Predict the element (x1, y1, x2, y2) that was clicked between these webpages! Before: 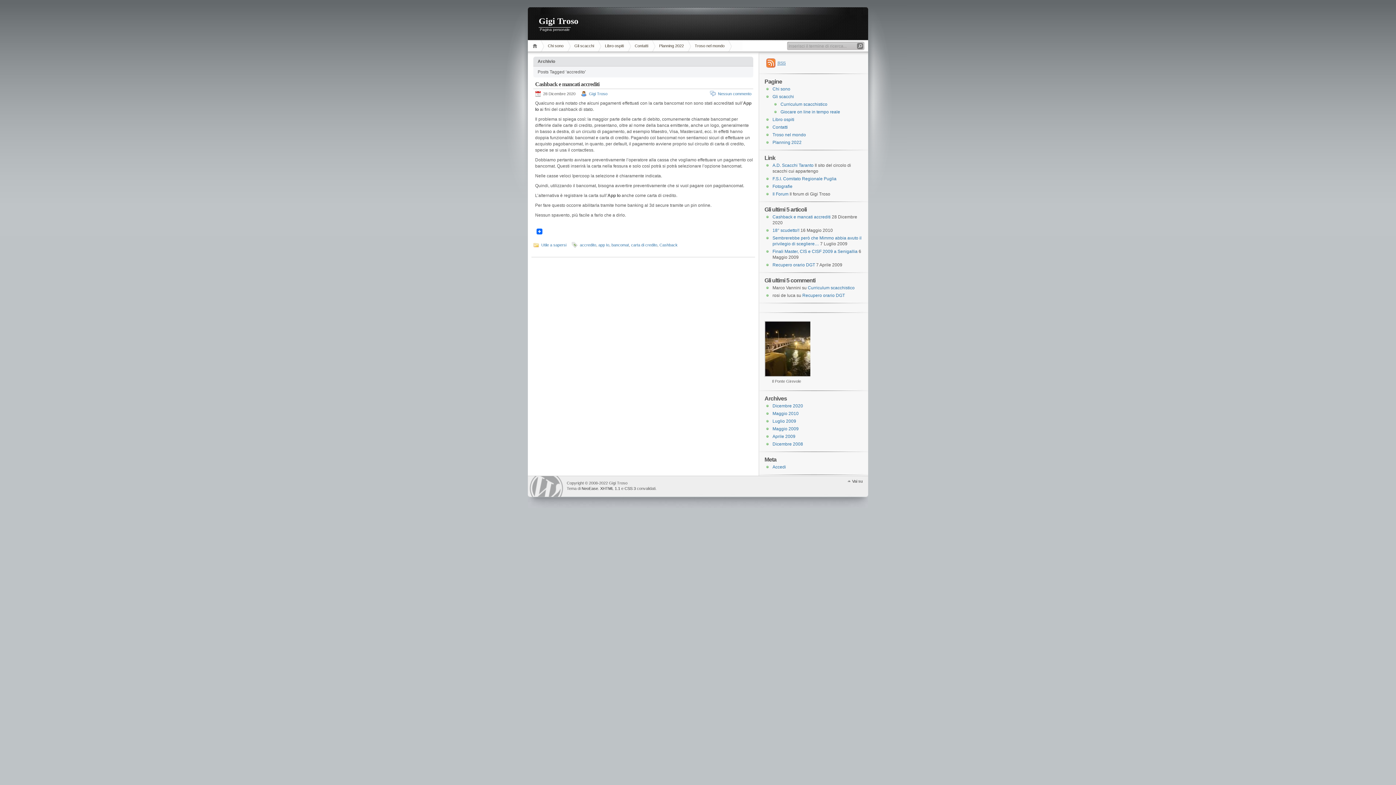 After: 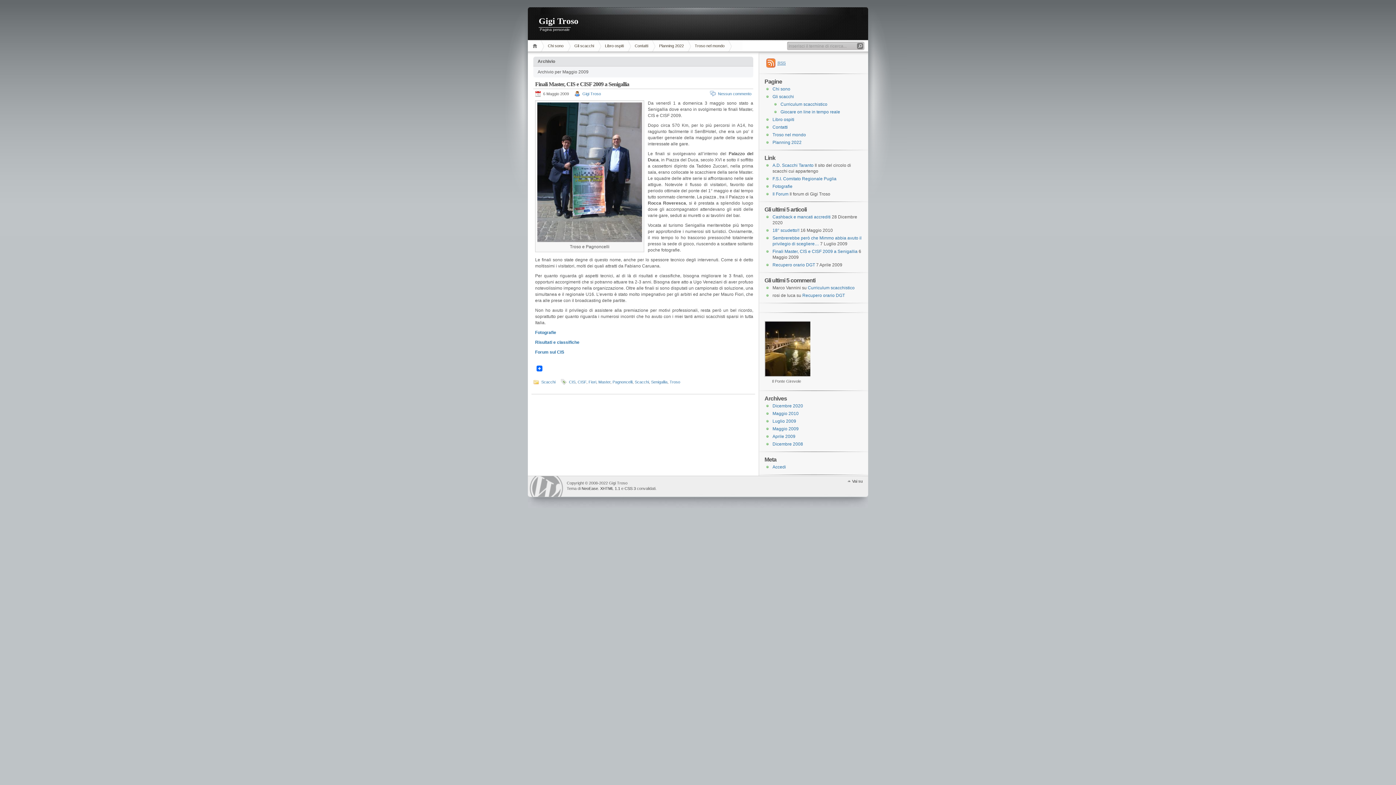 Action: bbox: (772, 426, 798, 431) label: Maggio 2009